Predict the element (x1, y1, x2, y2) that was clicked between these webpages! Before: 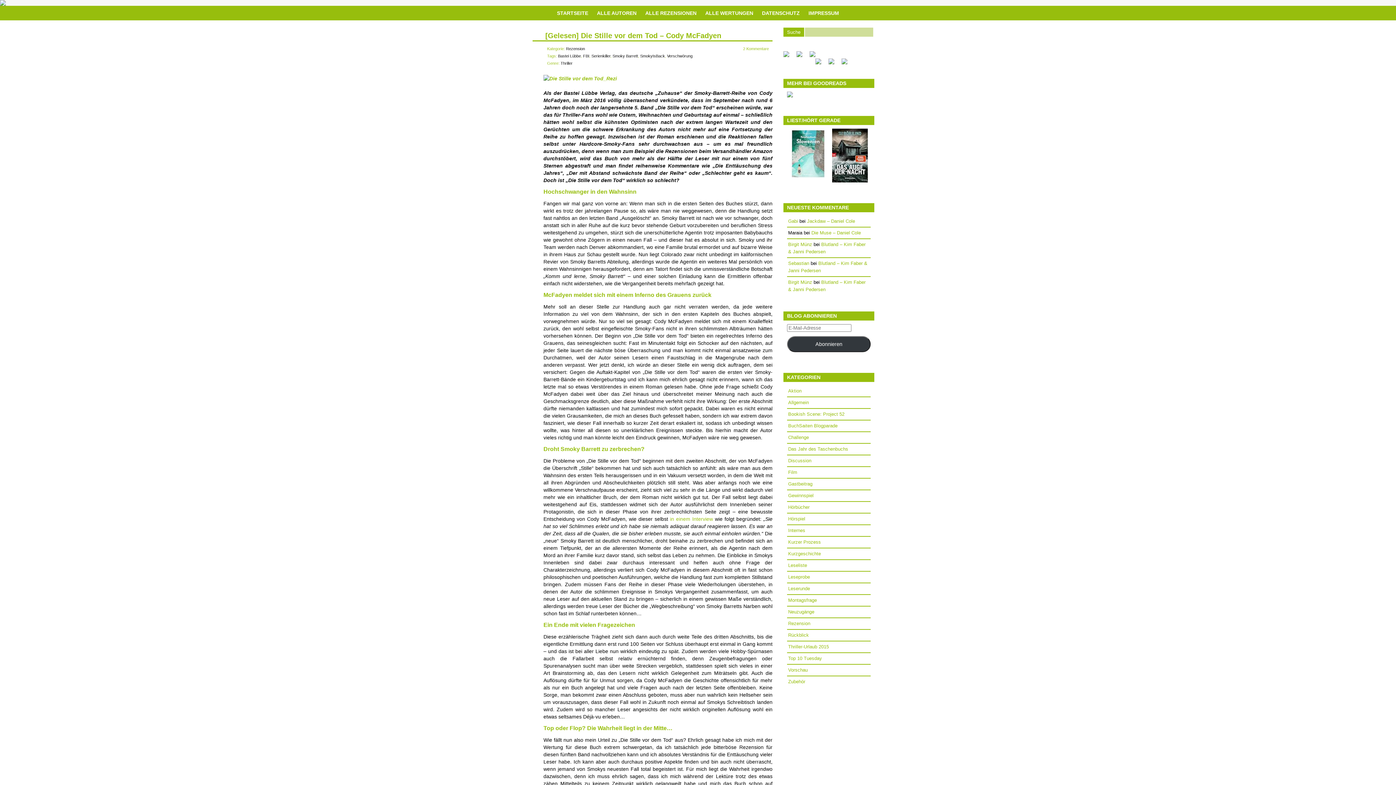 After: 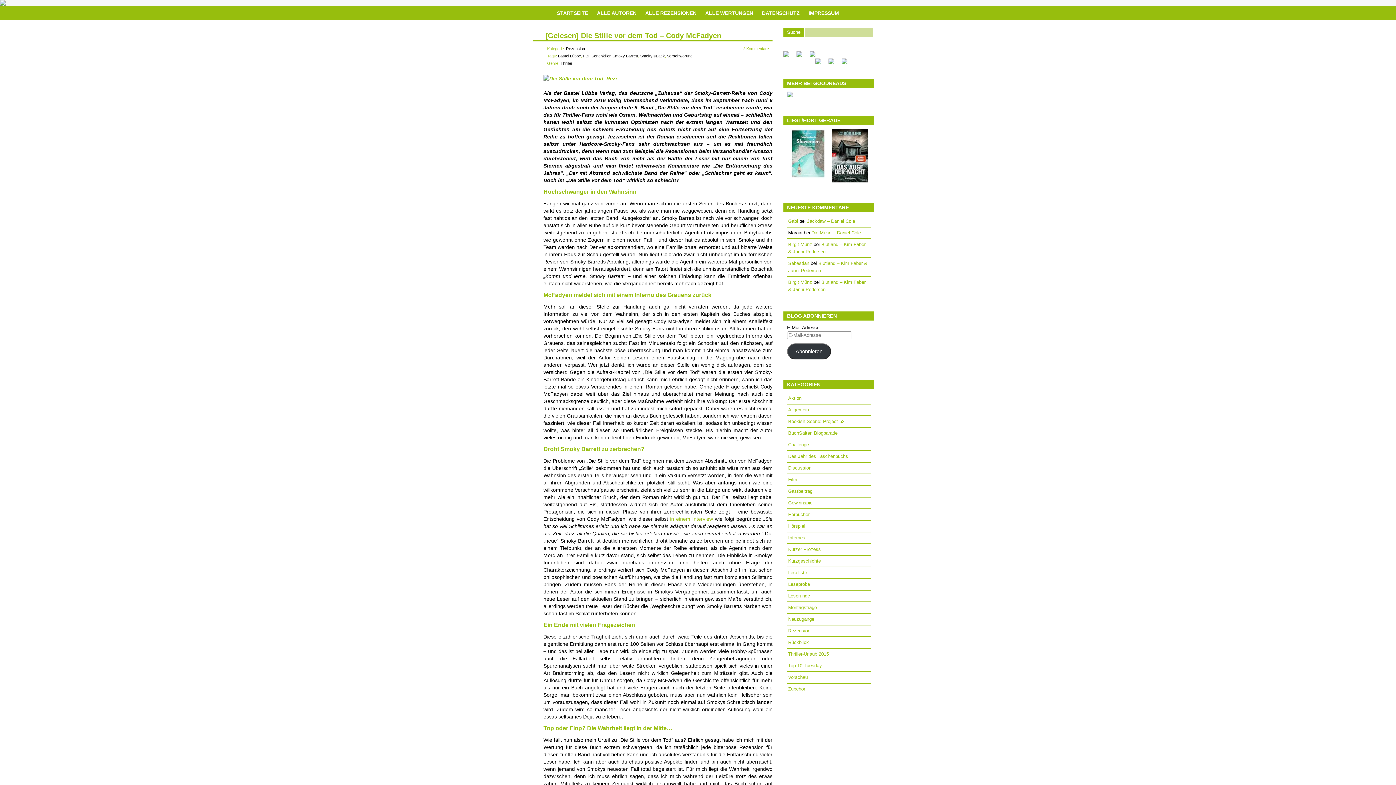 Action: bbox: (545, 31, 721, 39) label: [Gelesen] Die Stille vor dem Tod – Cody McFadyen